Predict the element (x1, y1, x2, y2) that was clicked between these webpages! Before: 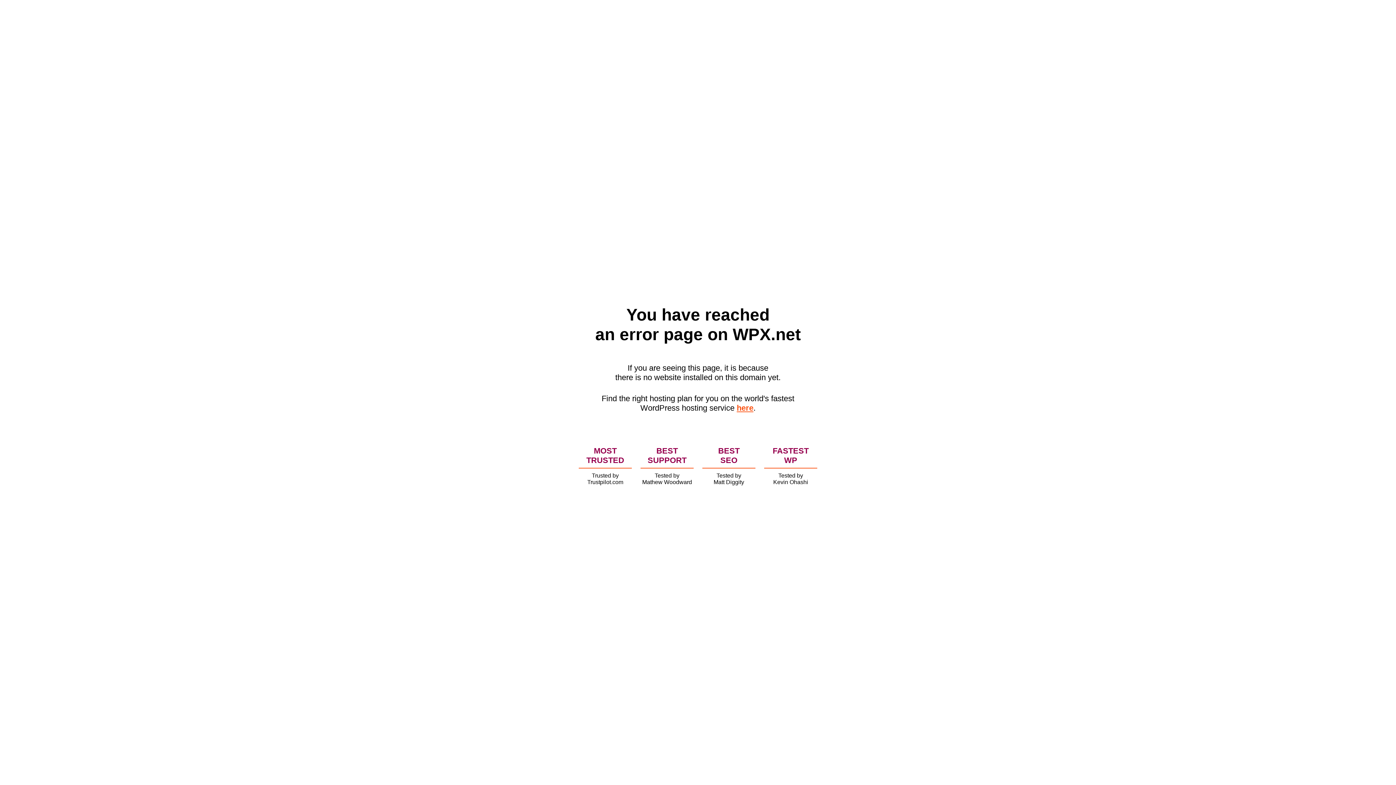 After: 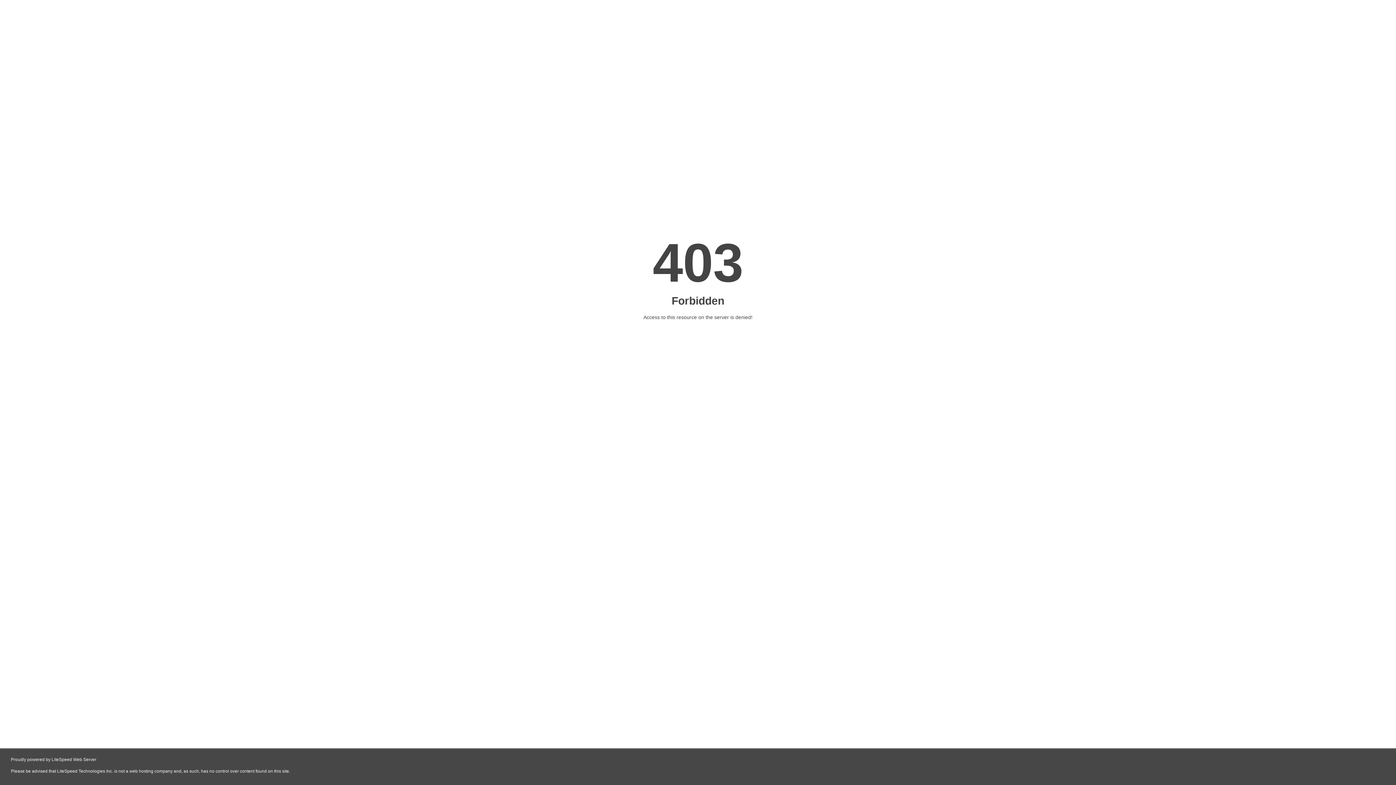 Action: bbox: (736, 403, 753, 412) label: here